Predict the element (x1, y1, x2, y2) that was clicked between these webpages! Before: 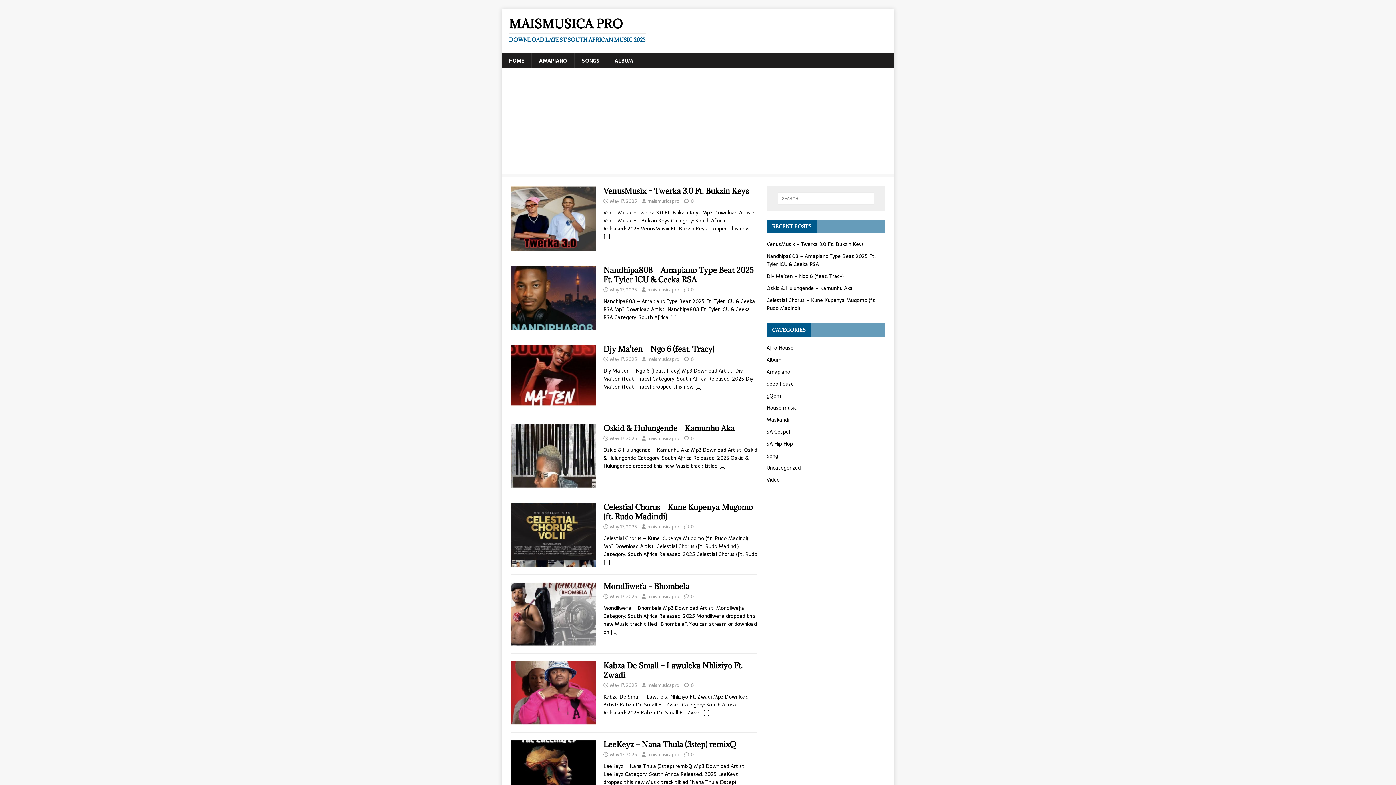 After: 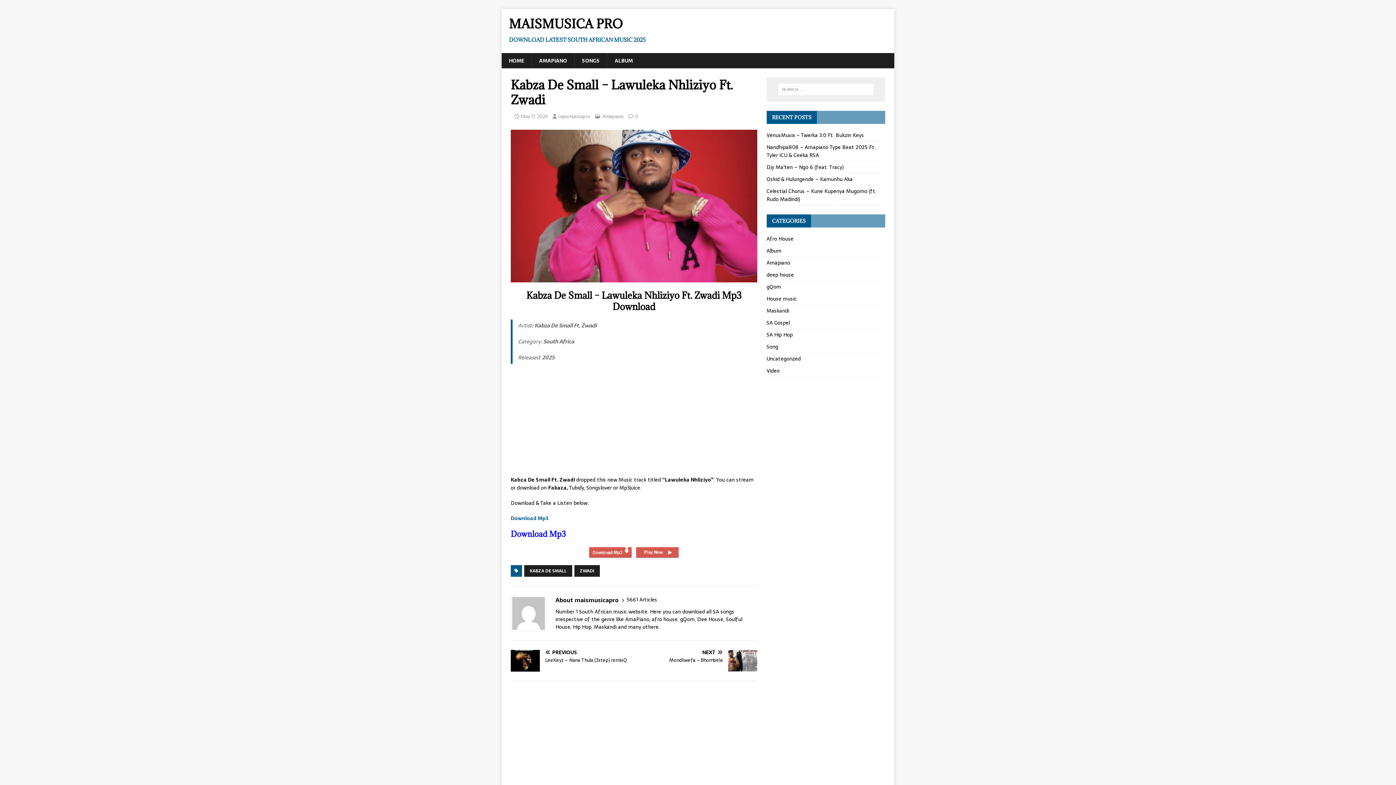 Action: bbox: (510, 717, 596, 725)